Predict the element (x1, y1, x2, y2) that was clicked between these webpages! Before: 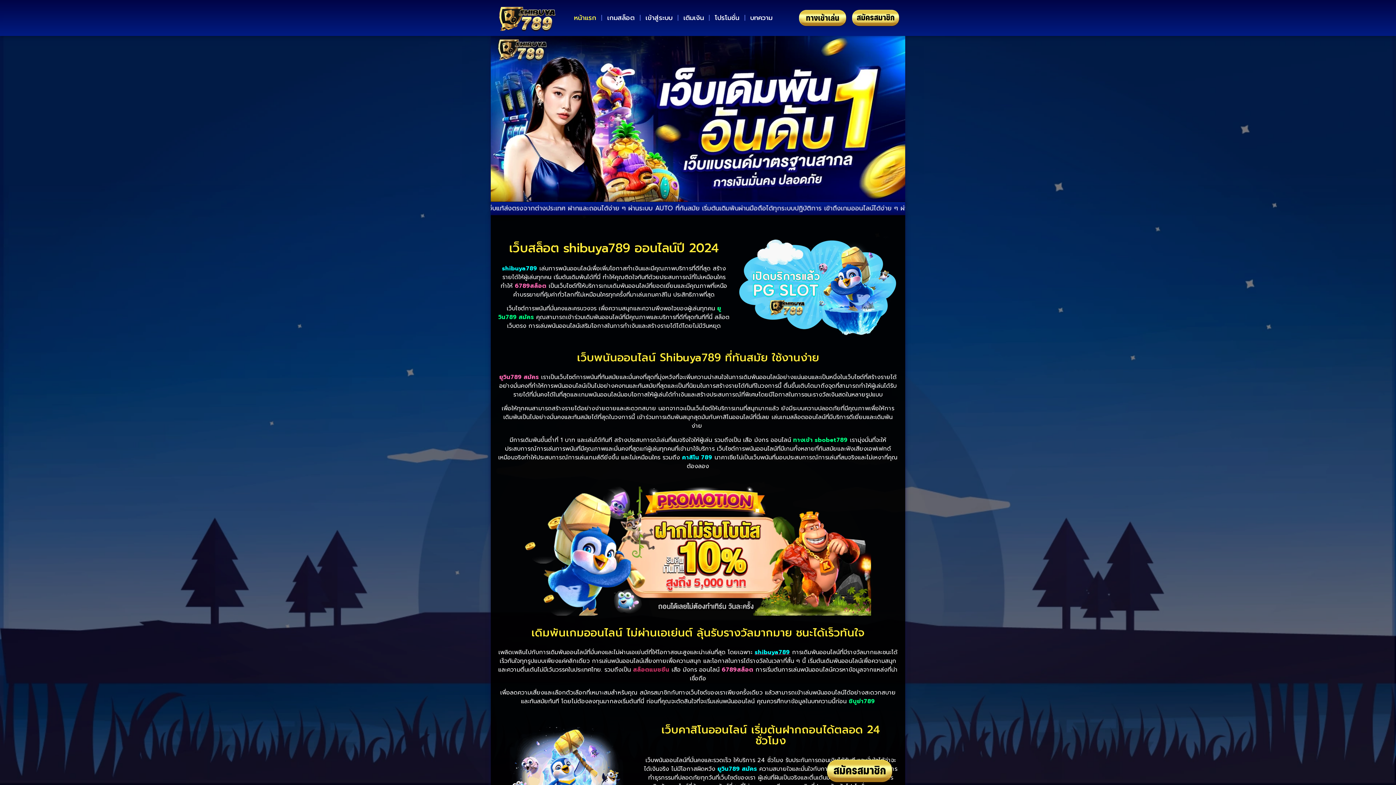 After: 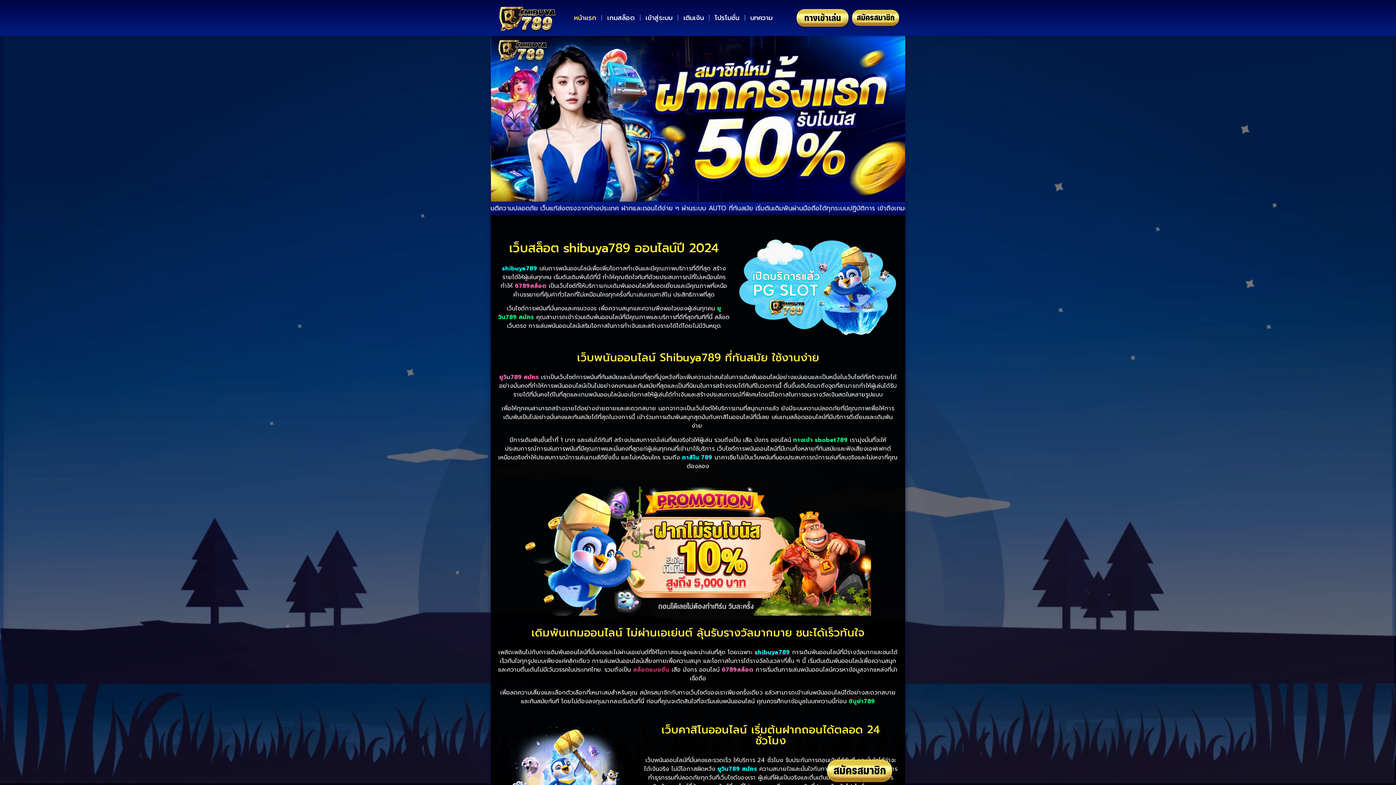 Action: bbox: (797, 8, 848, 27)